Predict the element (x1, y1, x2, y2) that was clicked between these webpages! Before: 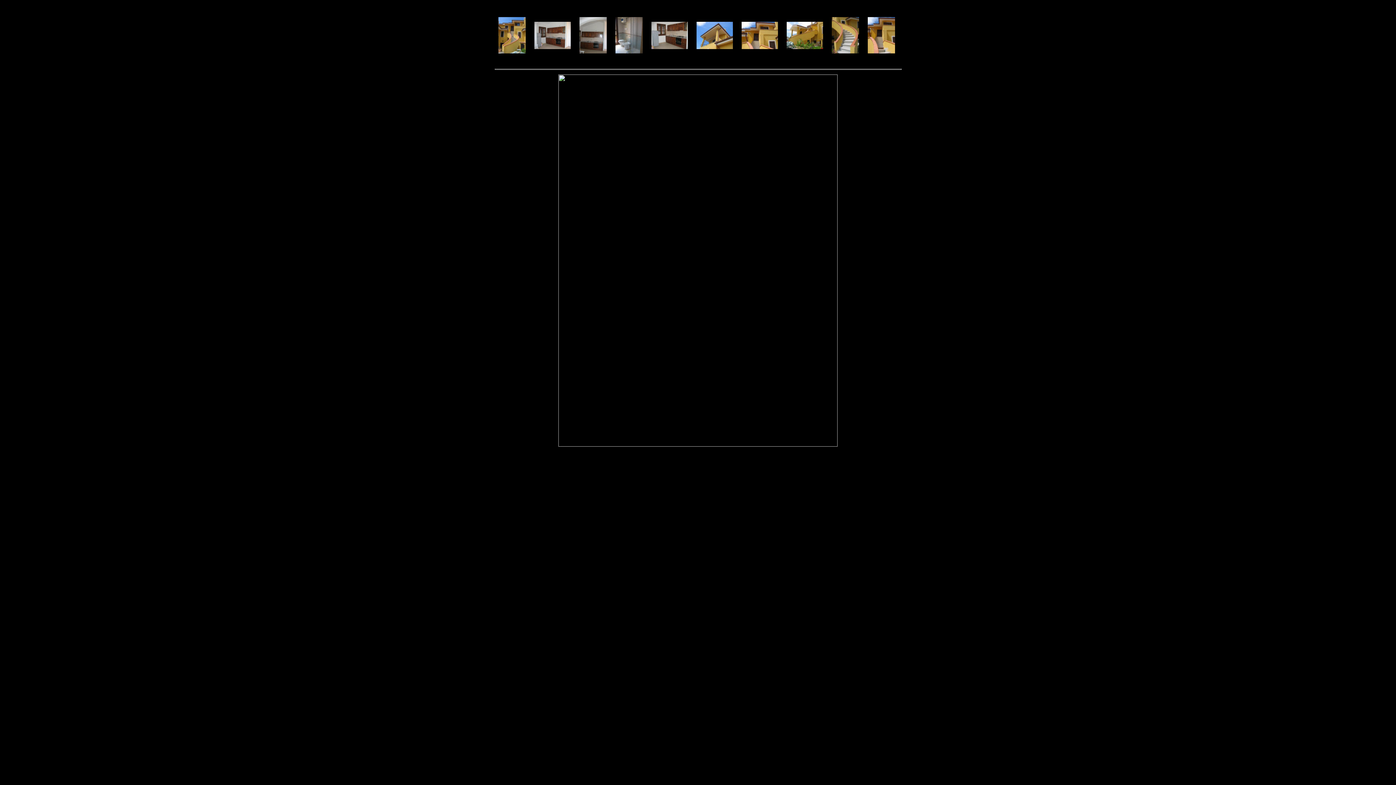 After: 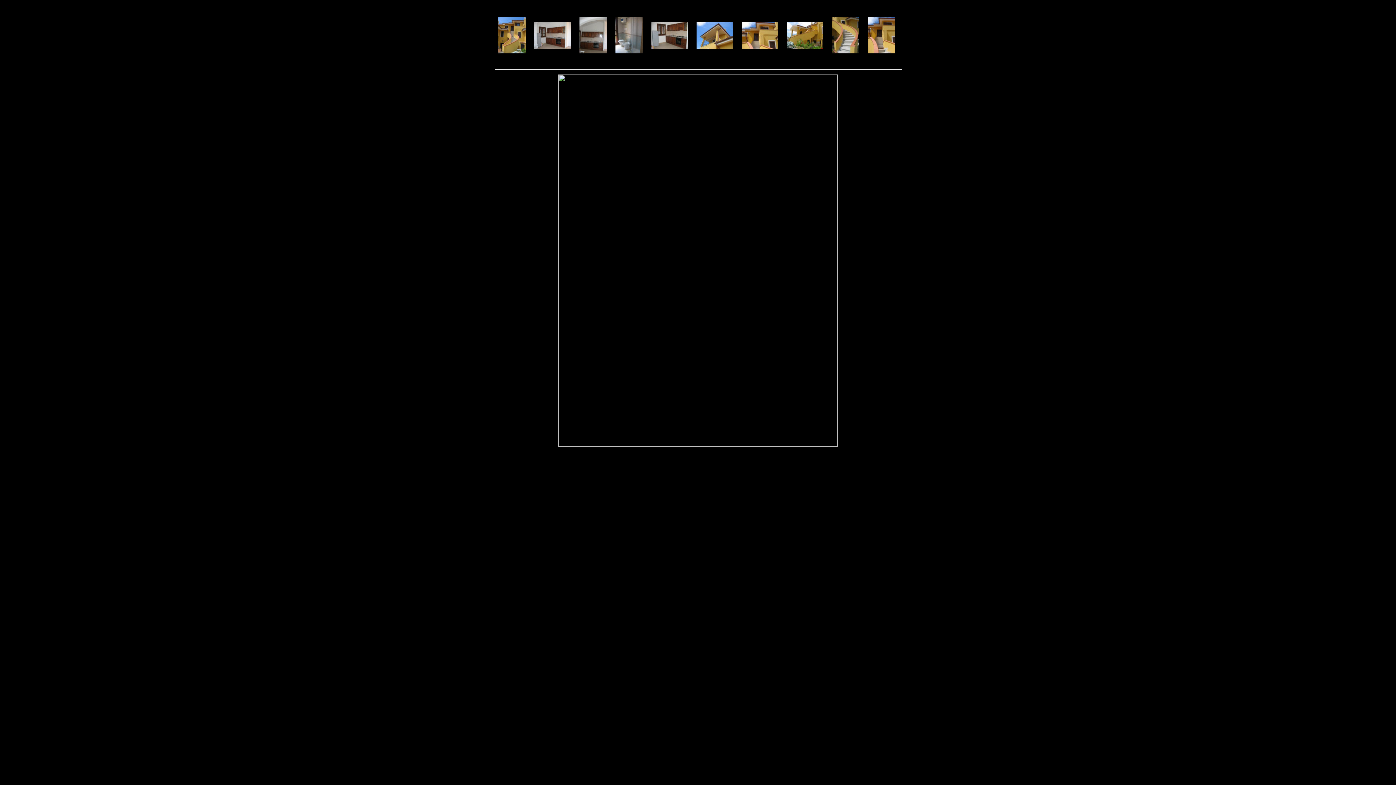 Action: bbox: (611, 31, 646, 37)